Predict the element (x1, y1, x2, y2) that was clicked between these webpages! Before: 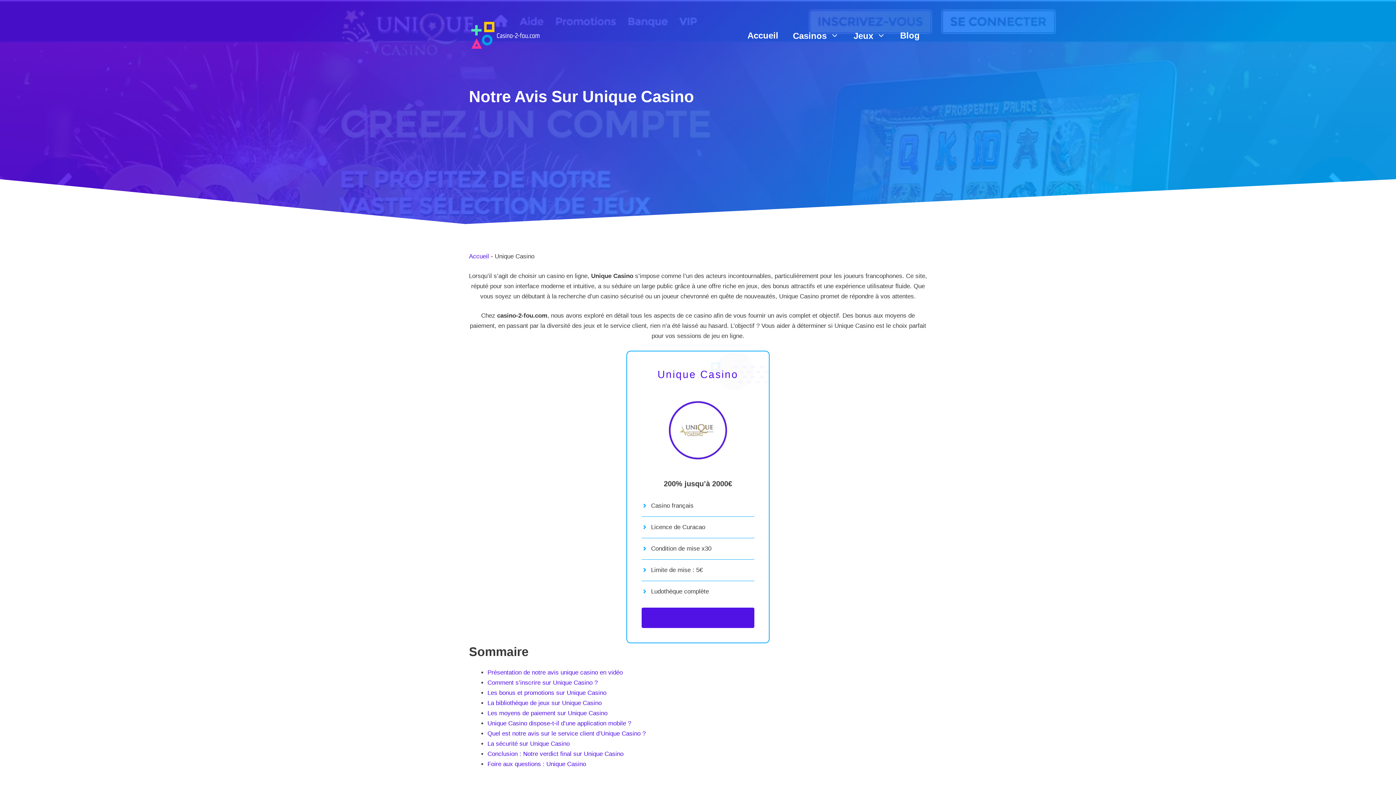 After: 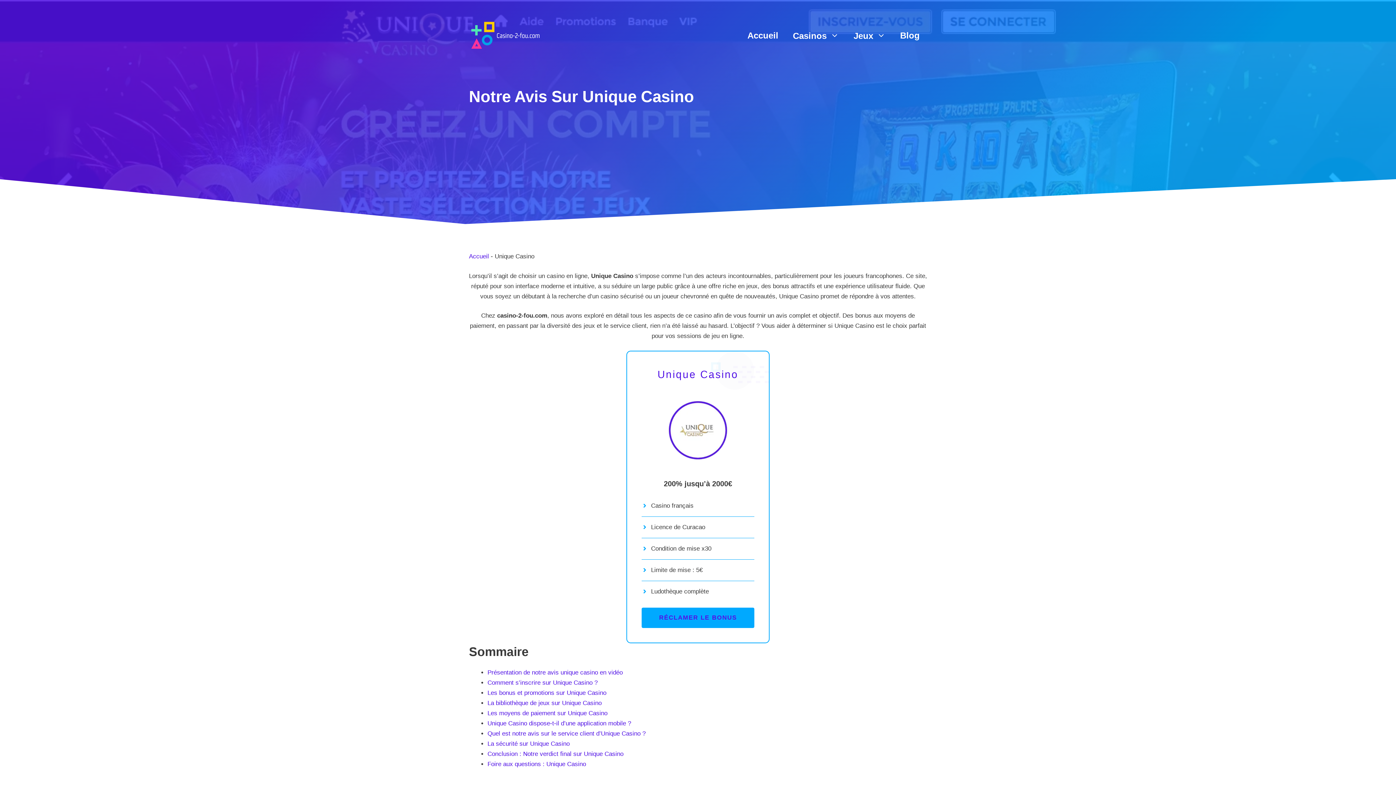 Action: bbox: (641, 607, 754, 628) label: RÉCLAMER LE BONUS